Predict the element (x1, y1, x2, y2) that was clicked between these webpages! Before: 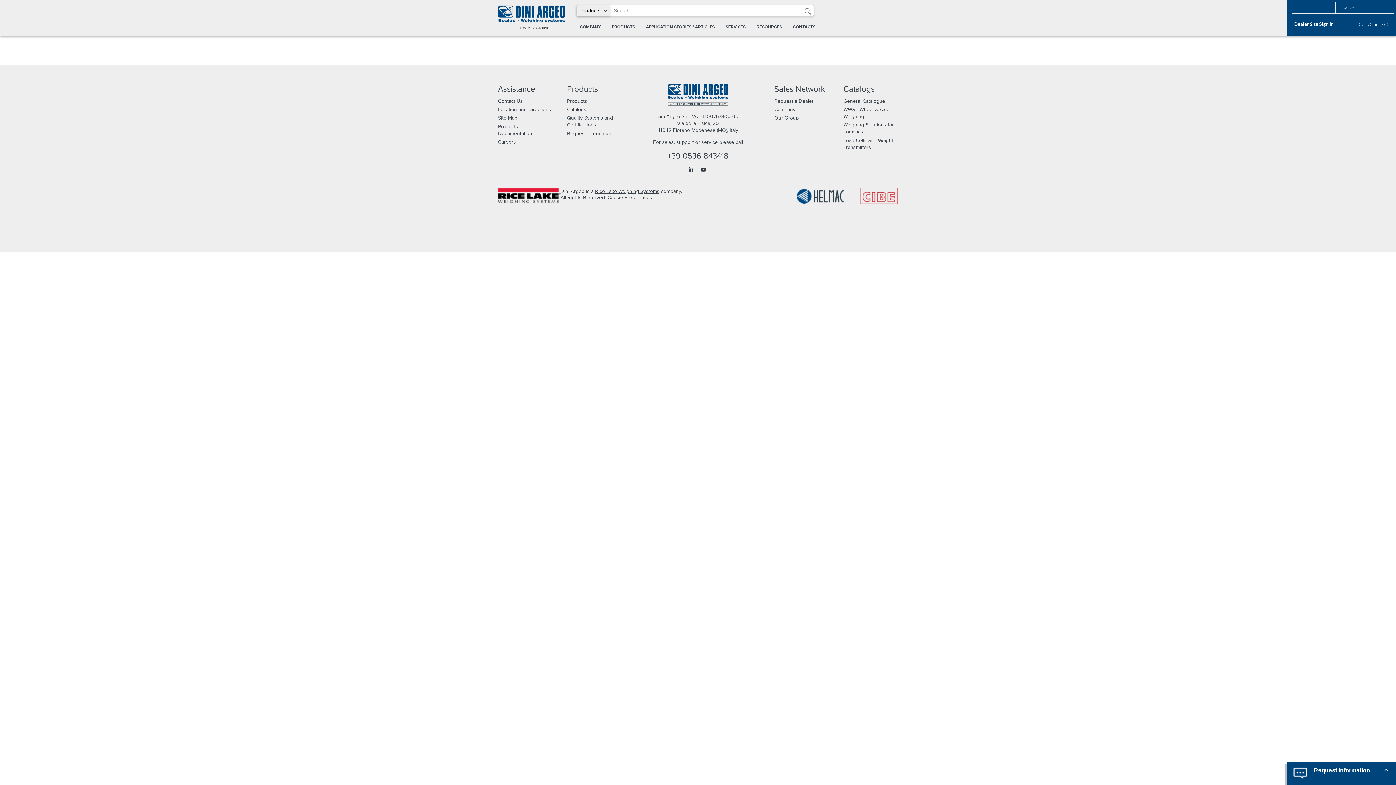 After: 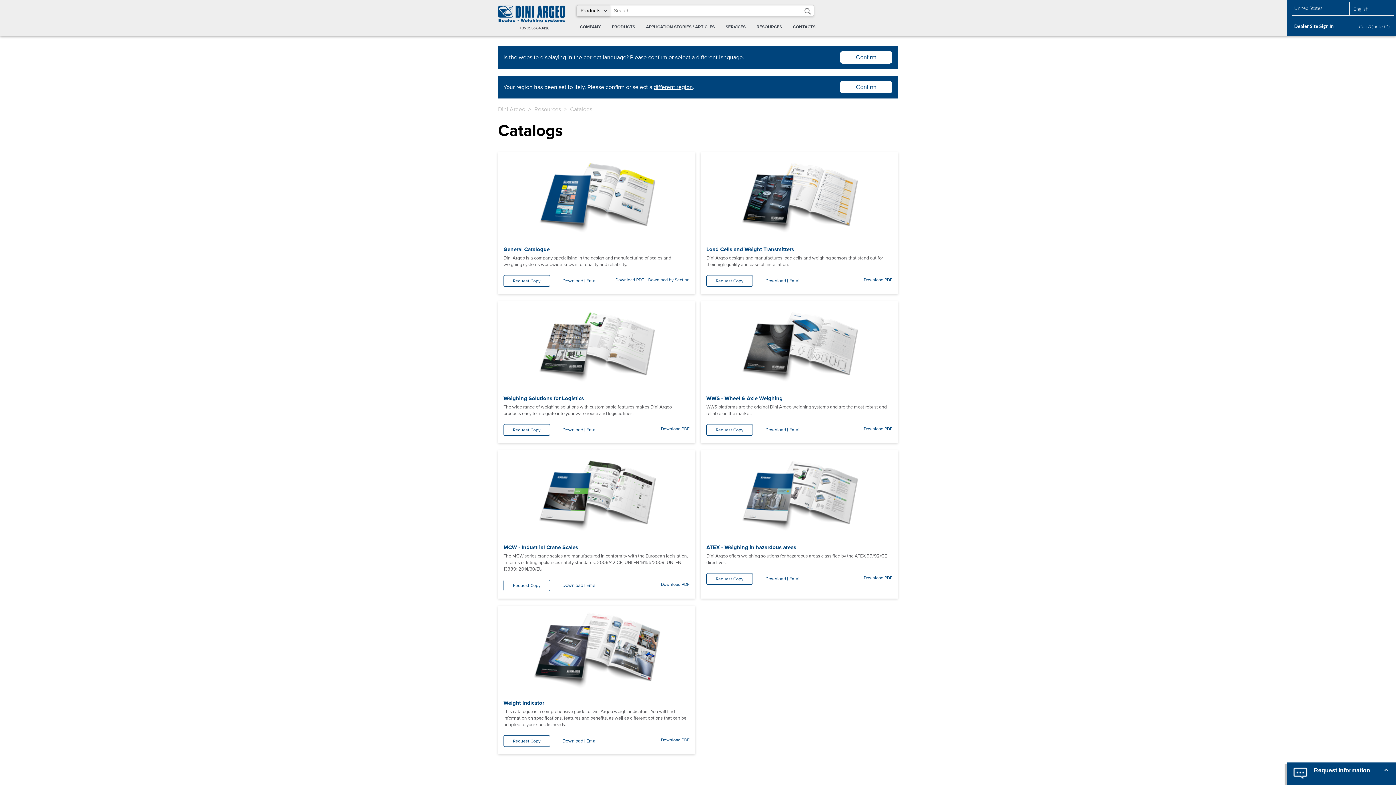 Action: label: Catalogs bbox: (567, 106, 586, 112)